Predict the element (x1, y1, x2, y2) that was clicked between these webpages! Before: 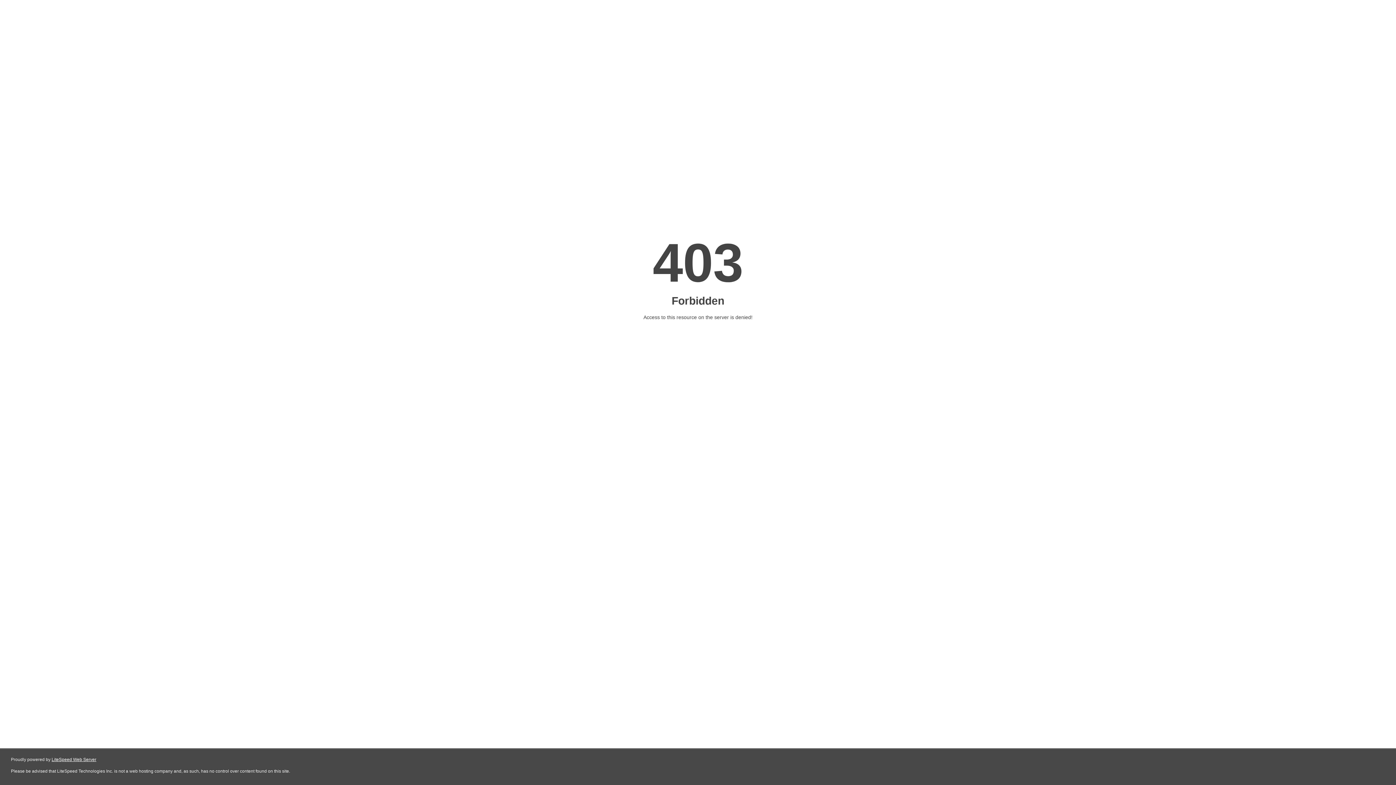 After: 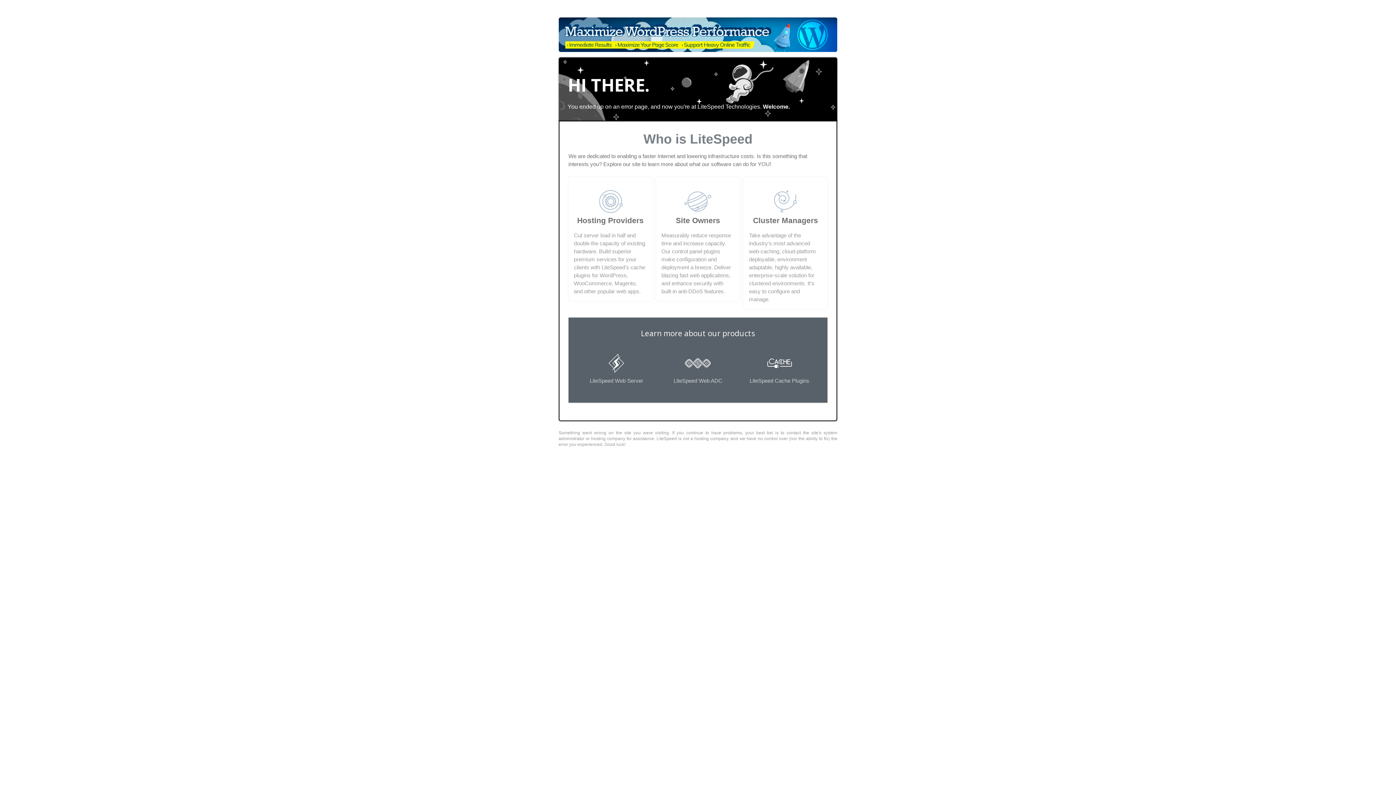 Action: label: LiteSpeed Web Server bbox: (51, 757, 96, 762)